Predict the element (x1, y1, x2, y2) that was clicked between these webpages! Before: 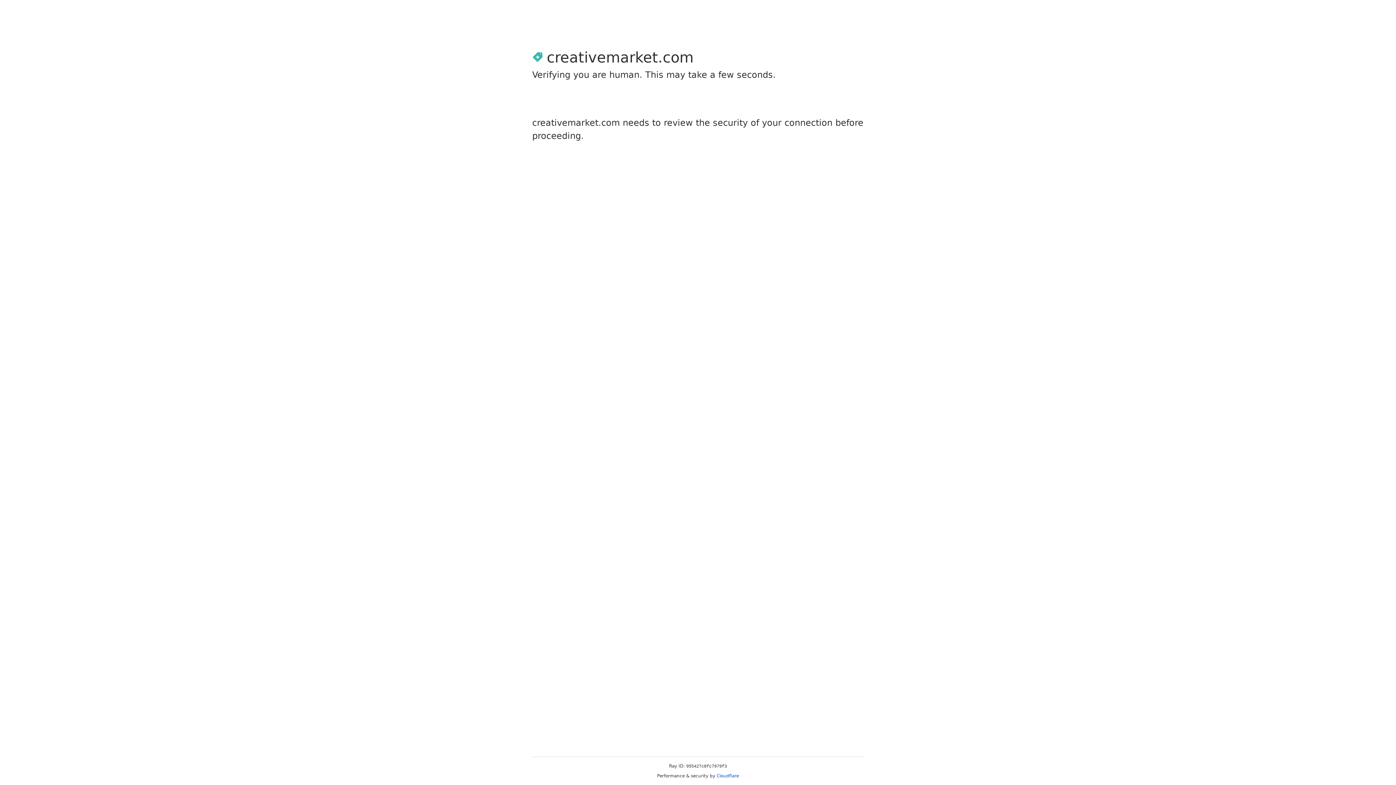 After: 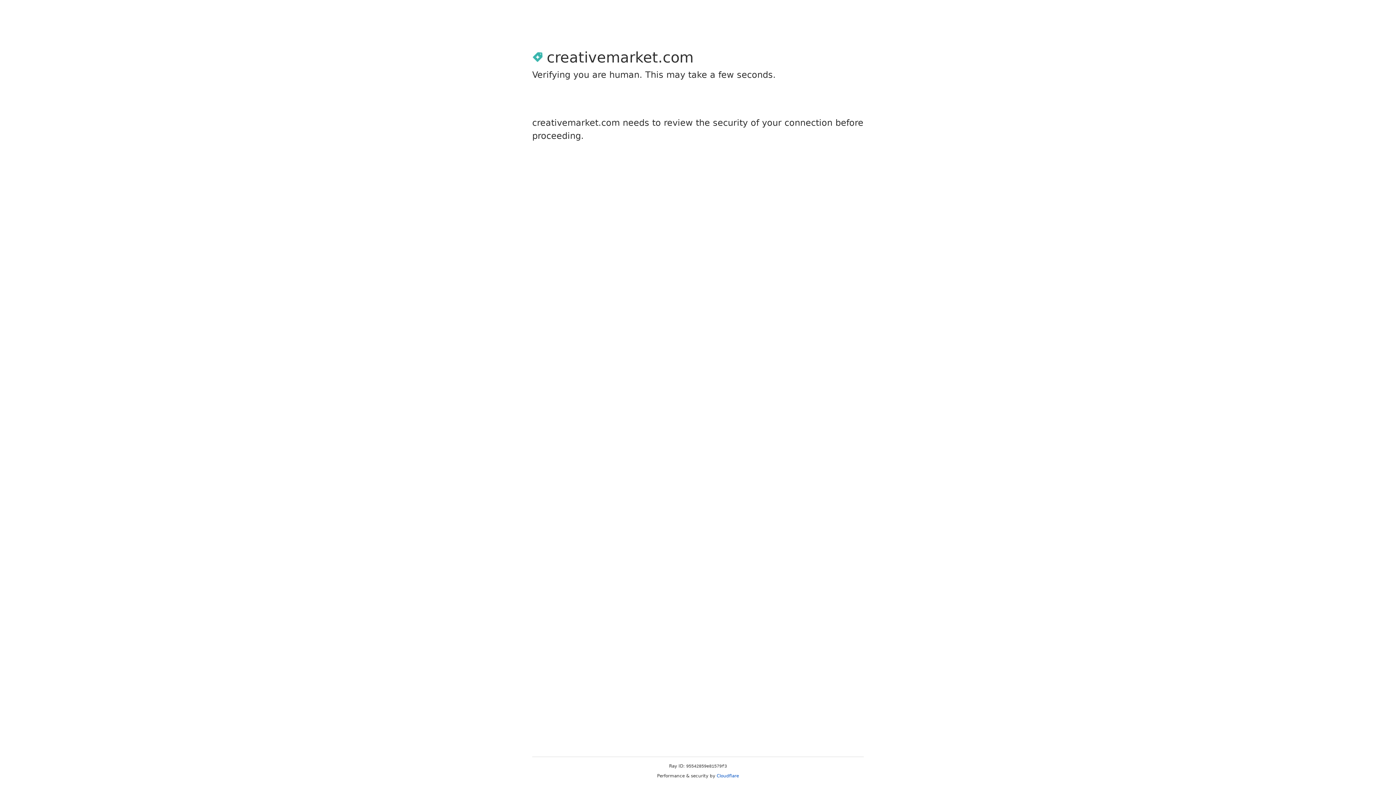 Action: bbox: (716, 773, 739, 778) label: Cloudflare